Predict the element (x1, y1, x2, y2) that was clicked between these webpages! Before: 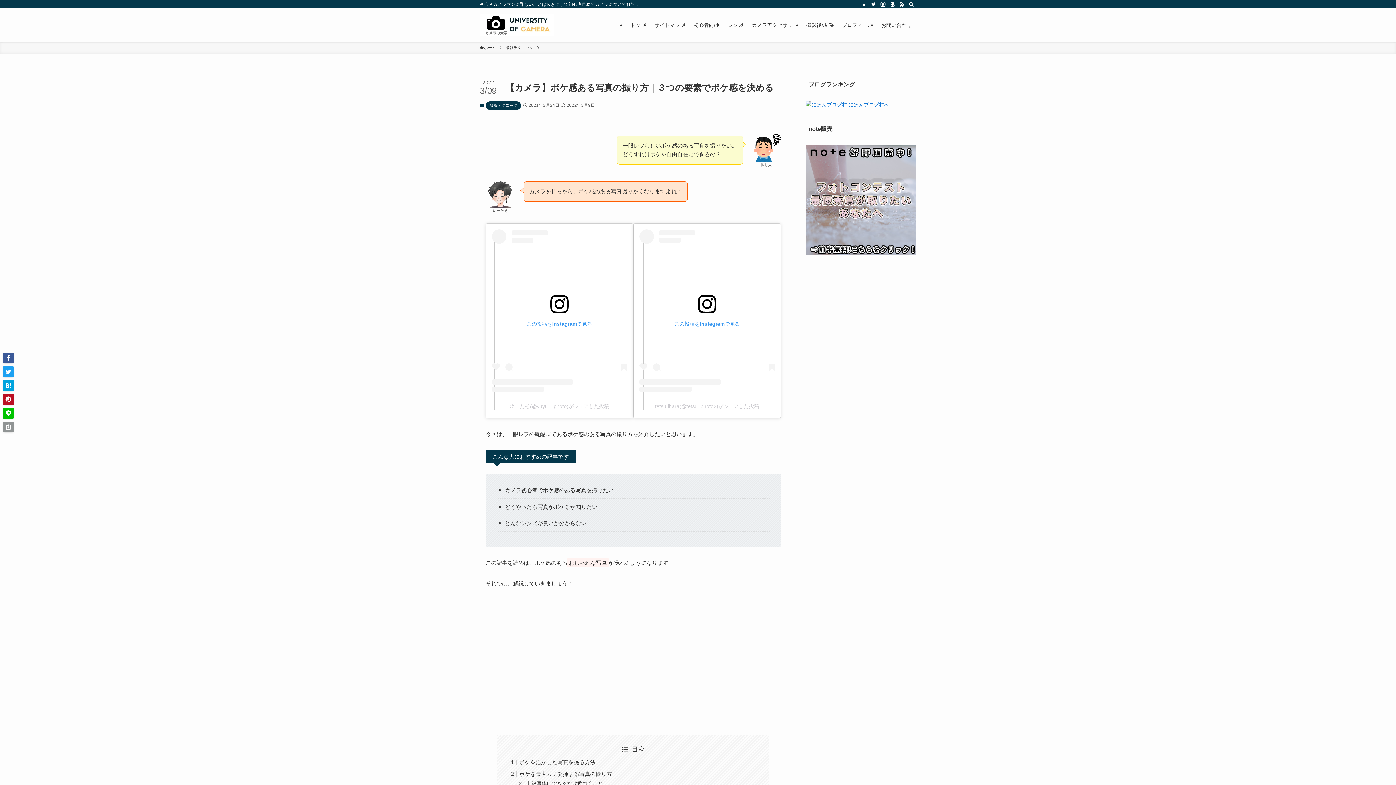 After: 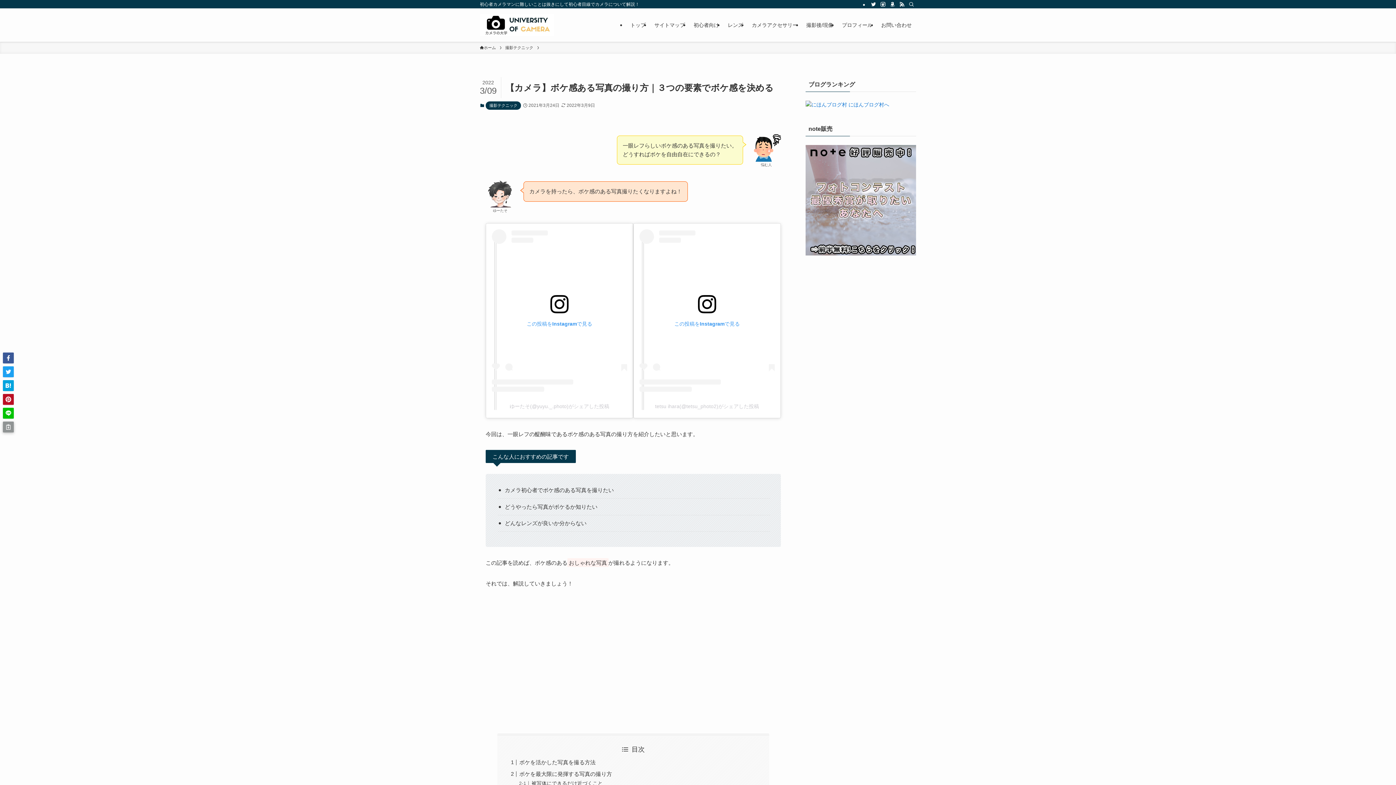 Action: bbox: (2, 421, 13, 432)